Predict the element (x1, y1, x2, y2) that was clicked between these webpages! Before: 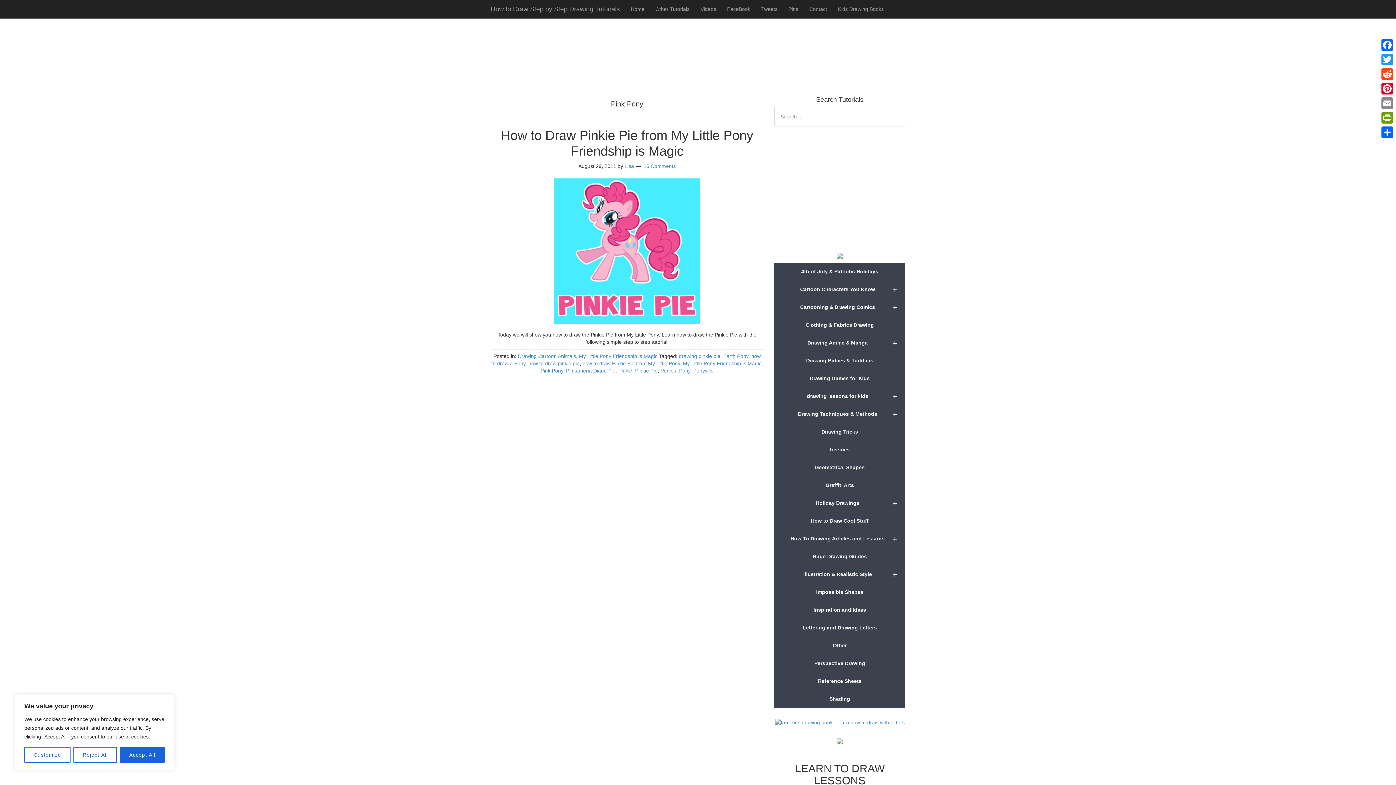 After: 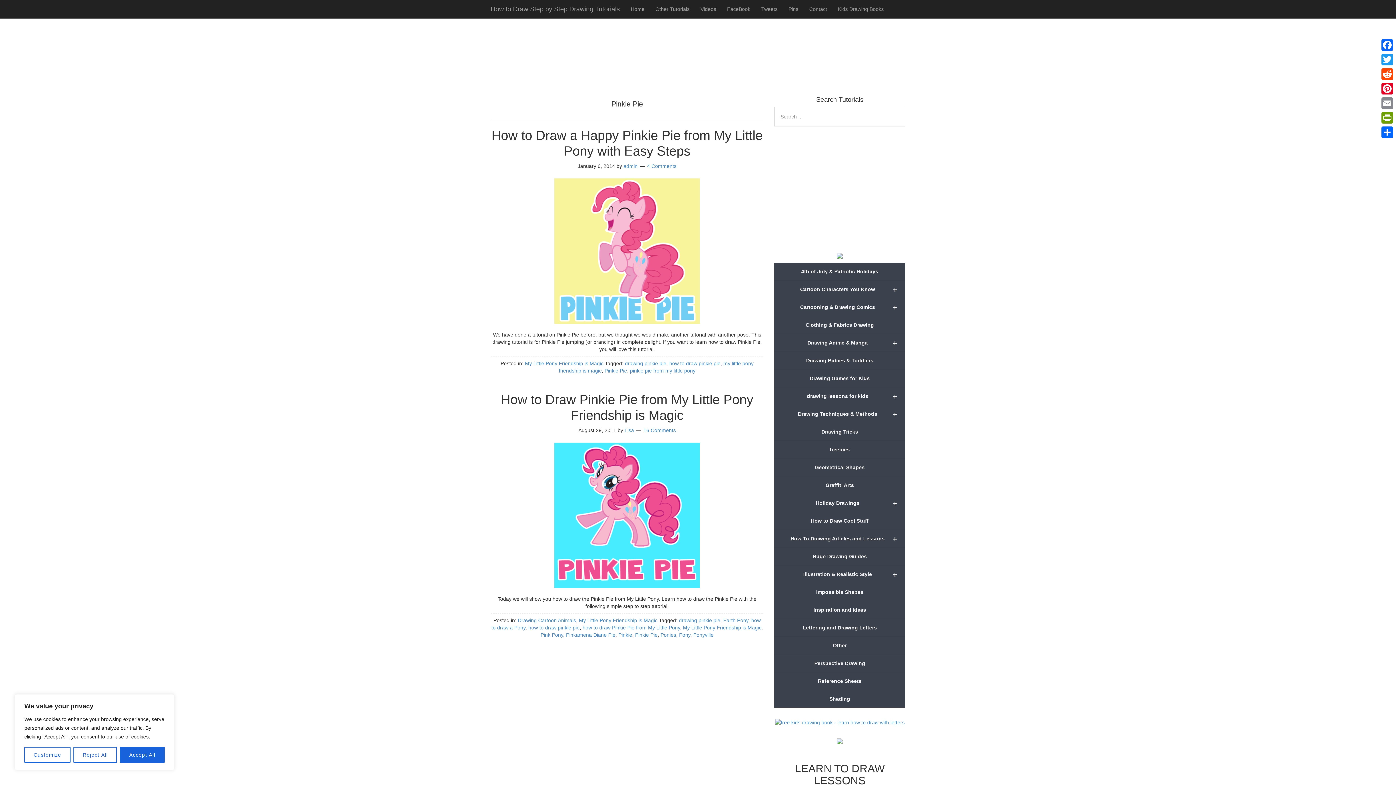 Action: bbox: (635, 368, 657, 373) label: Pinkie Pie